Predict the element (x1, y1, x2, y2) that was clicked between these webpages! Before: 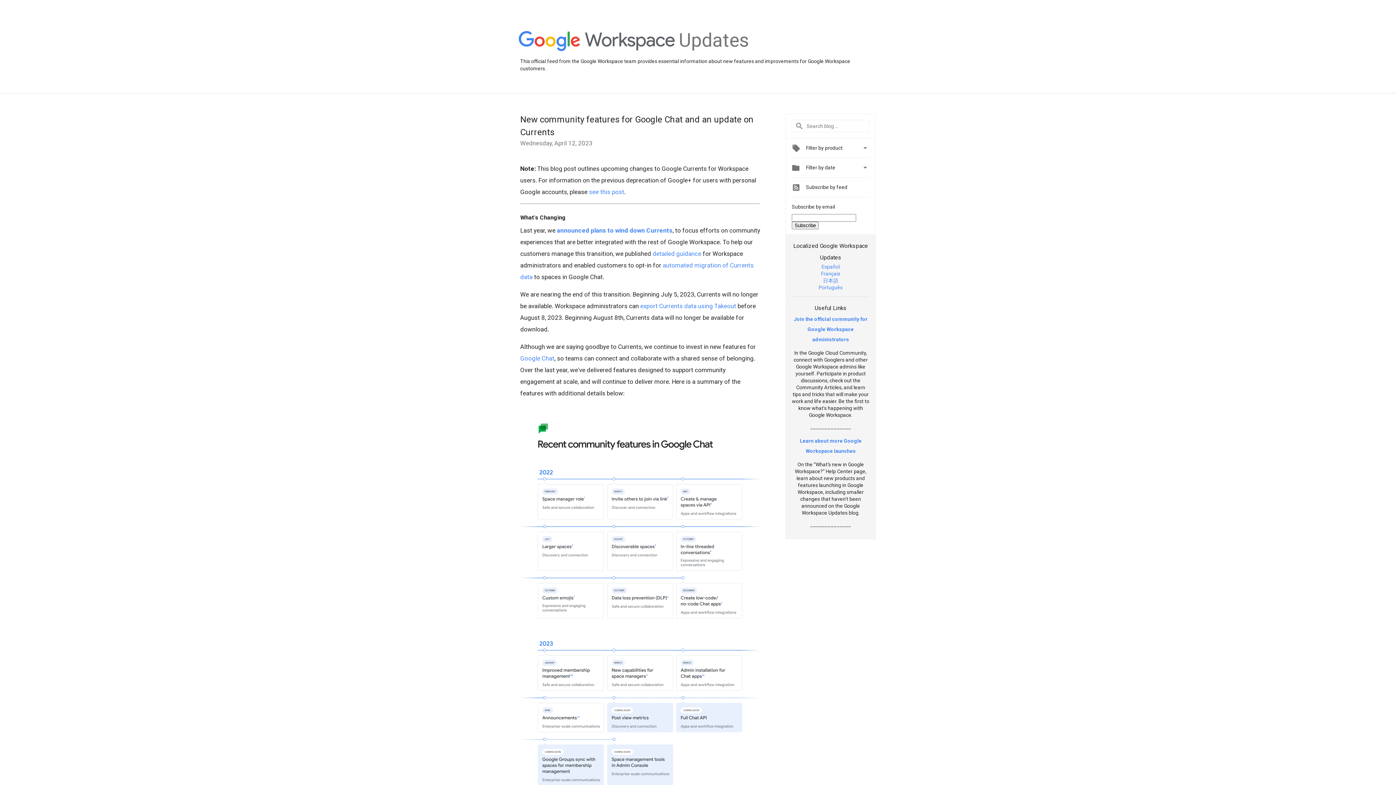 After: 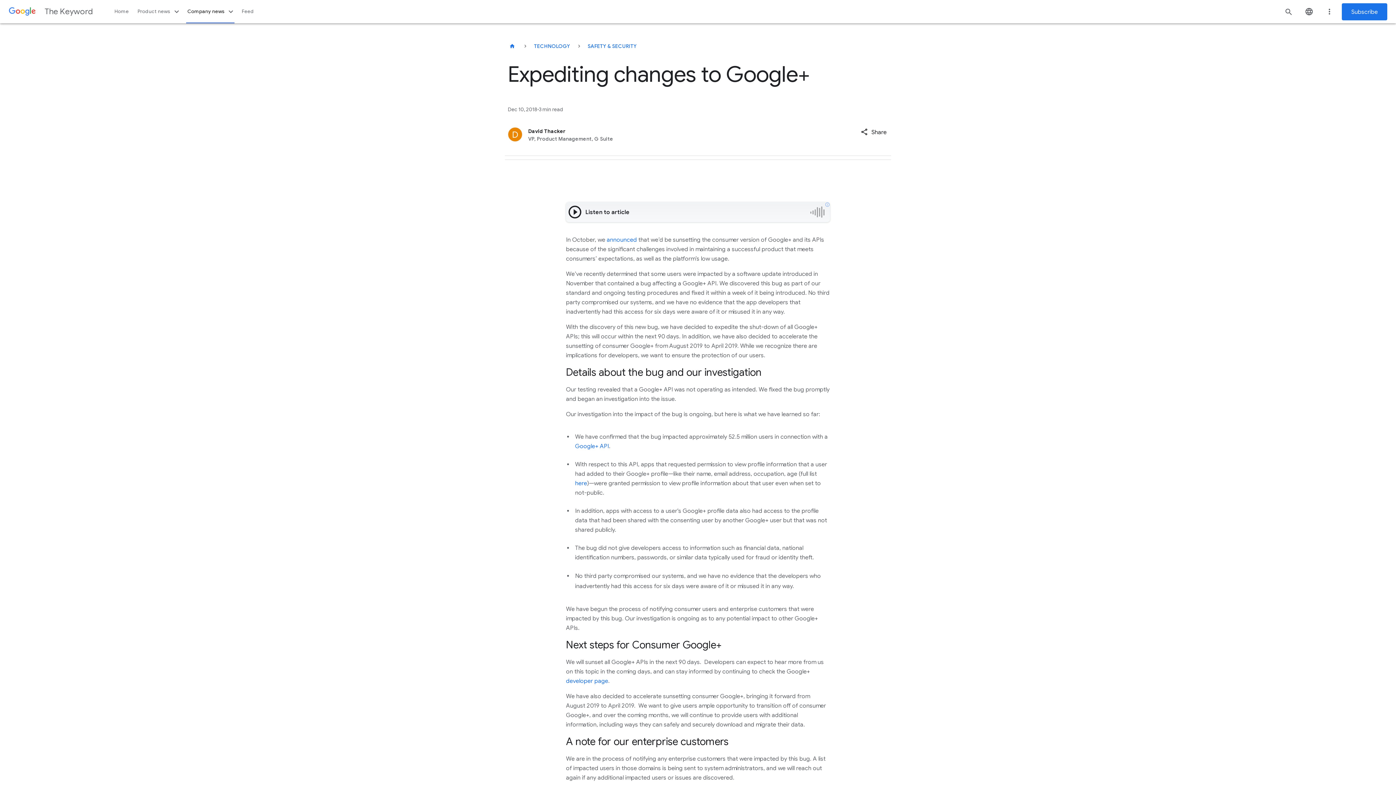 Action: label: see this post bbox: (589, 188, 624, 195)